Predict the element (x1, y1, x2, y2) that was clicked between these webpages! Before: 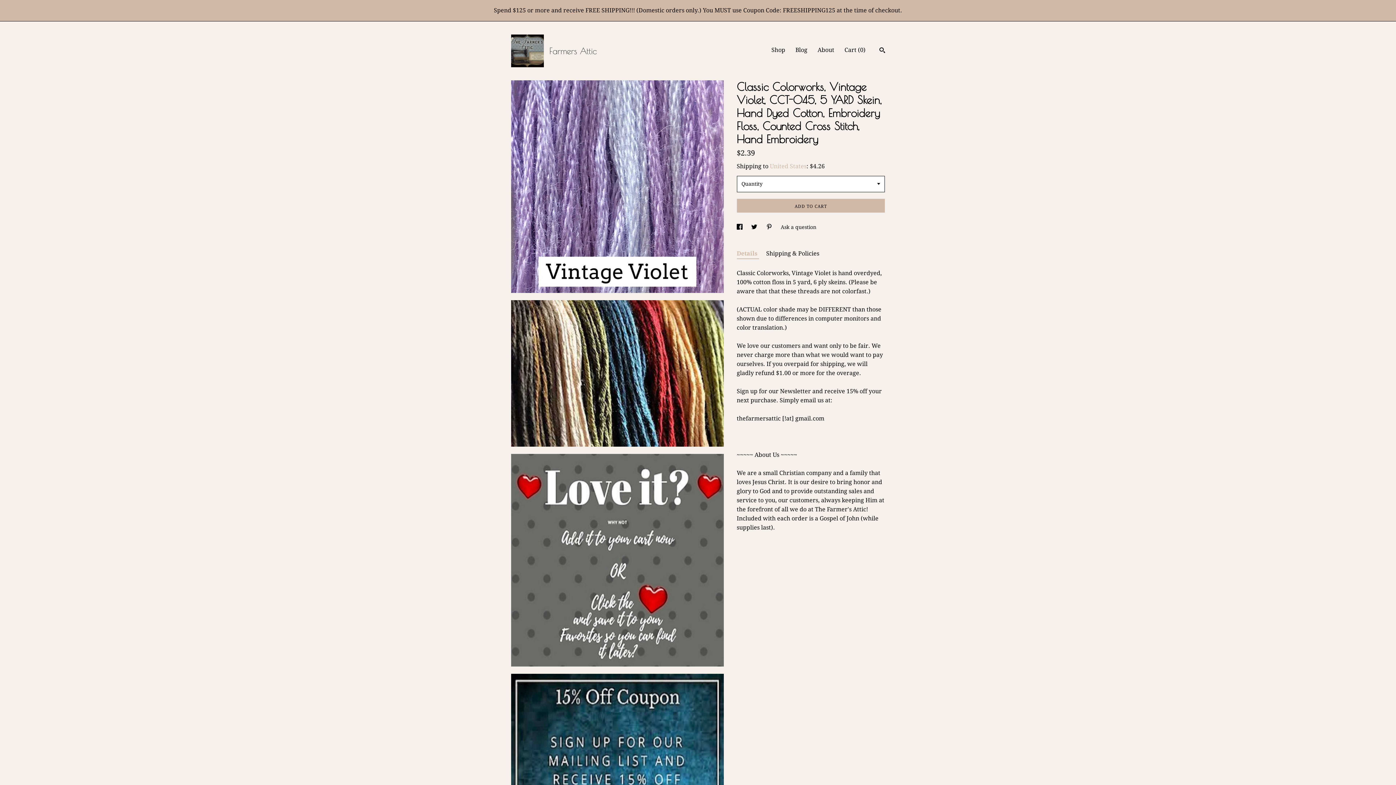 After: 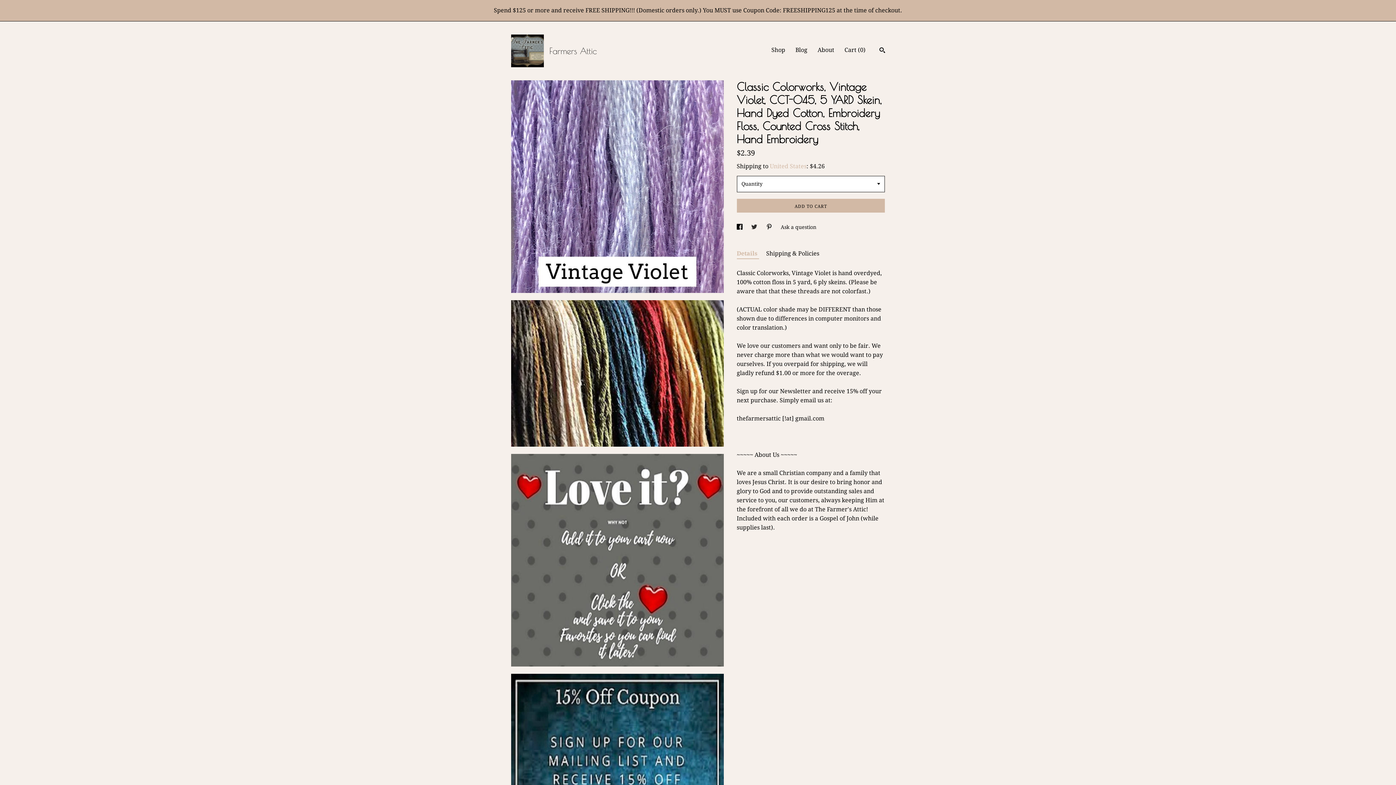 Action: label: social media share for  twitter bbox: (751, 224, 759, 230)